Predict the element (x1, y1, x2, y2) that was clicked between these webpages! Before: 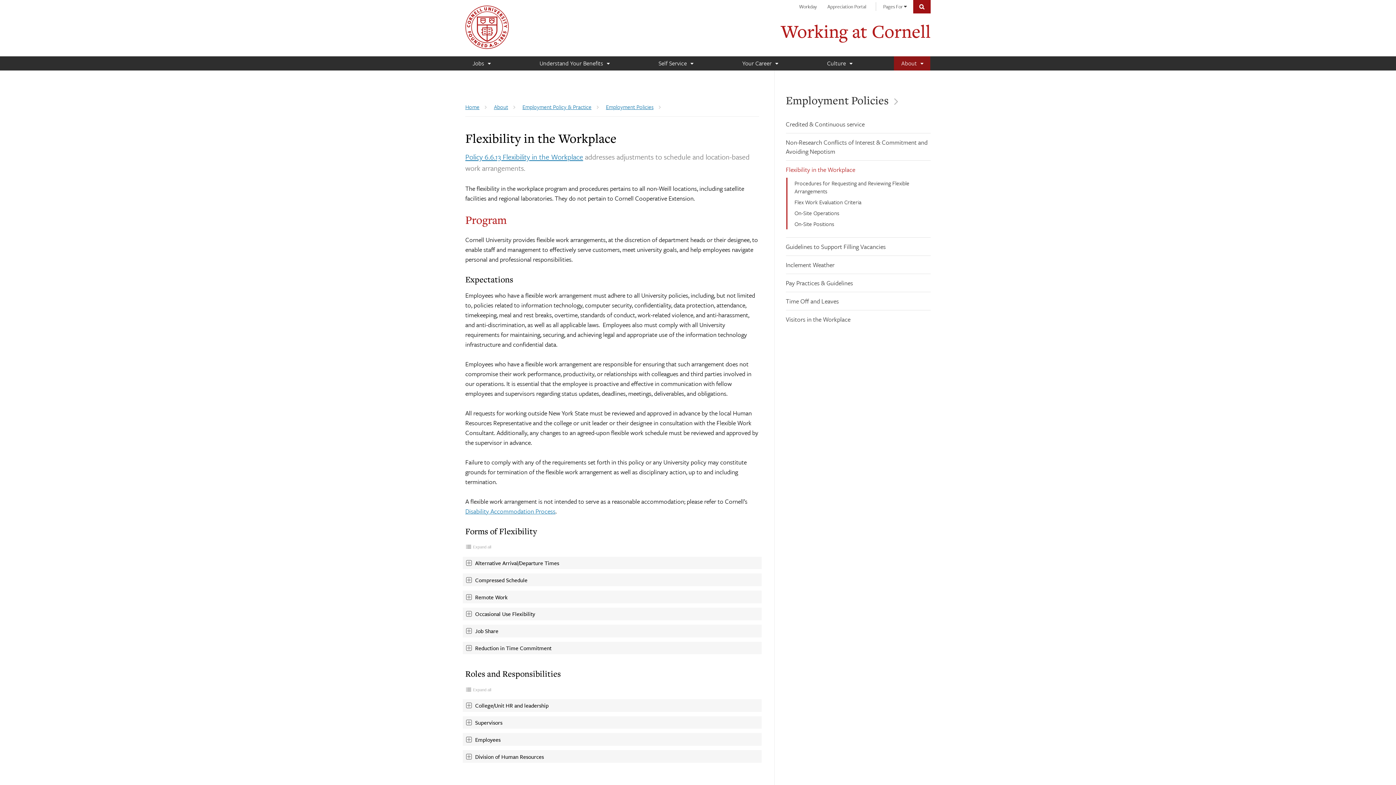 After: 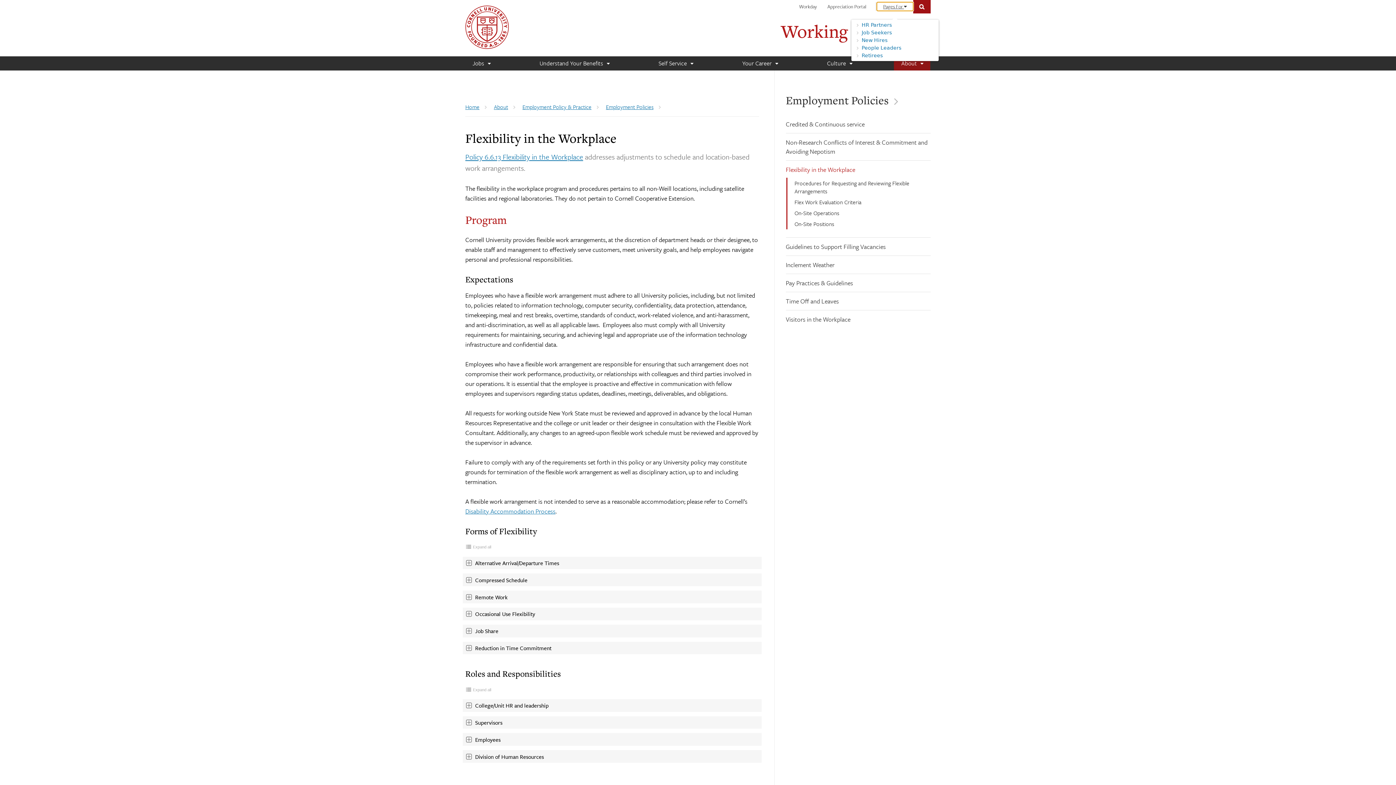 Action: label: Pages For  bbox: (877, 2, 913, 10)